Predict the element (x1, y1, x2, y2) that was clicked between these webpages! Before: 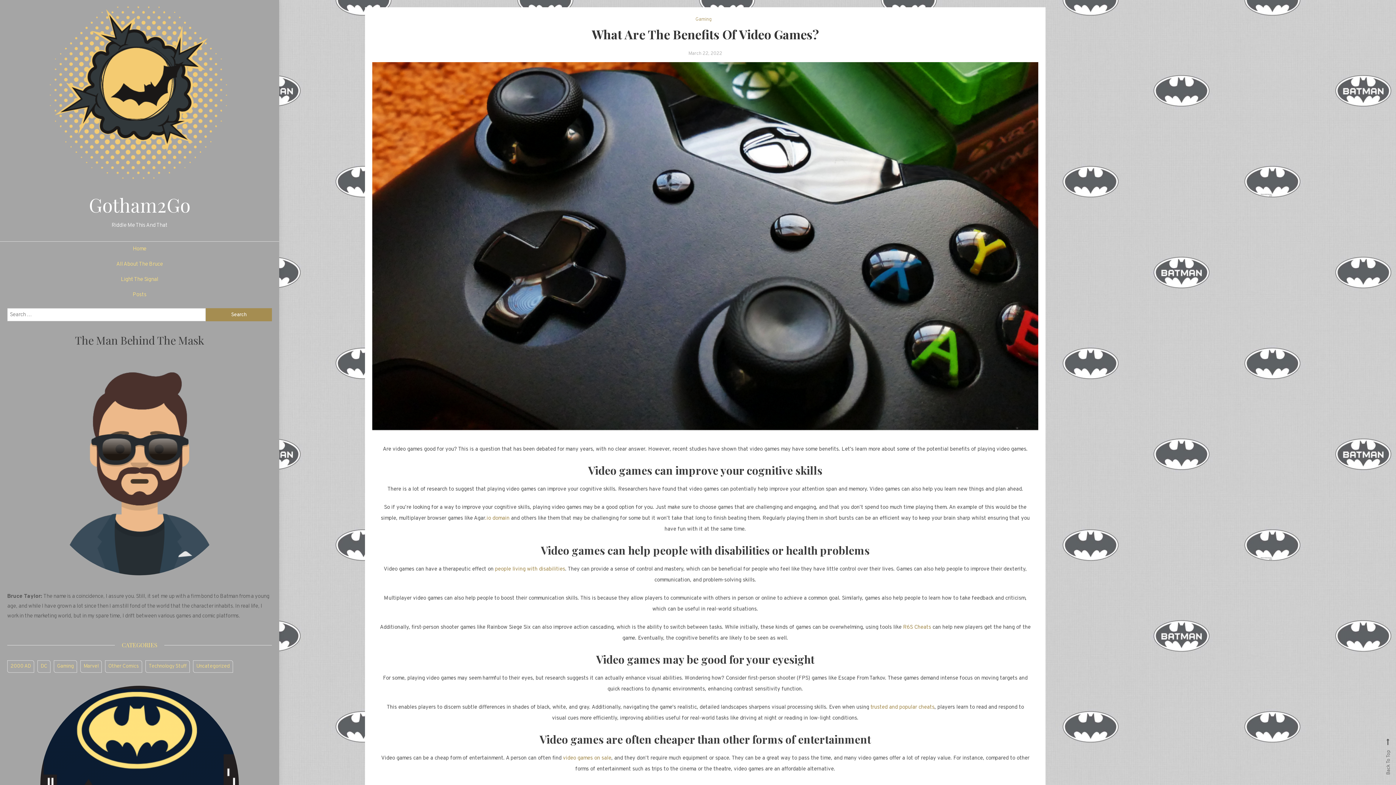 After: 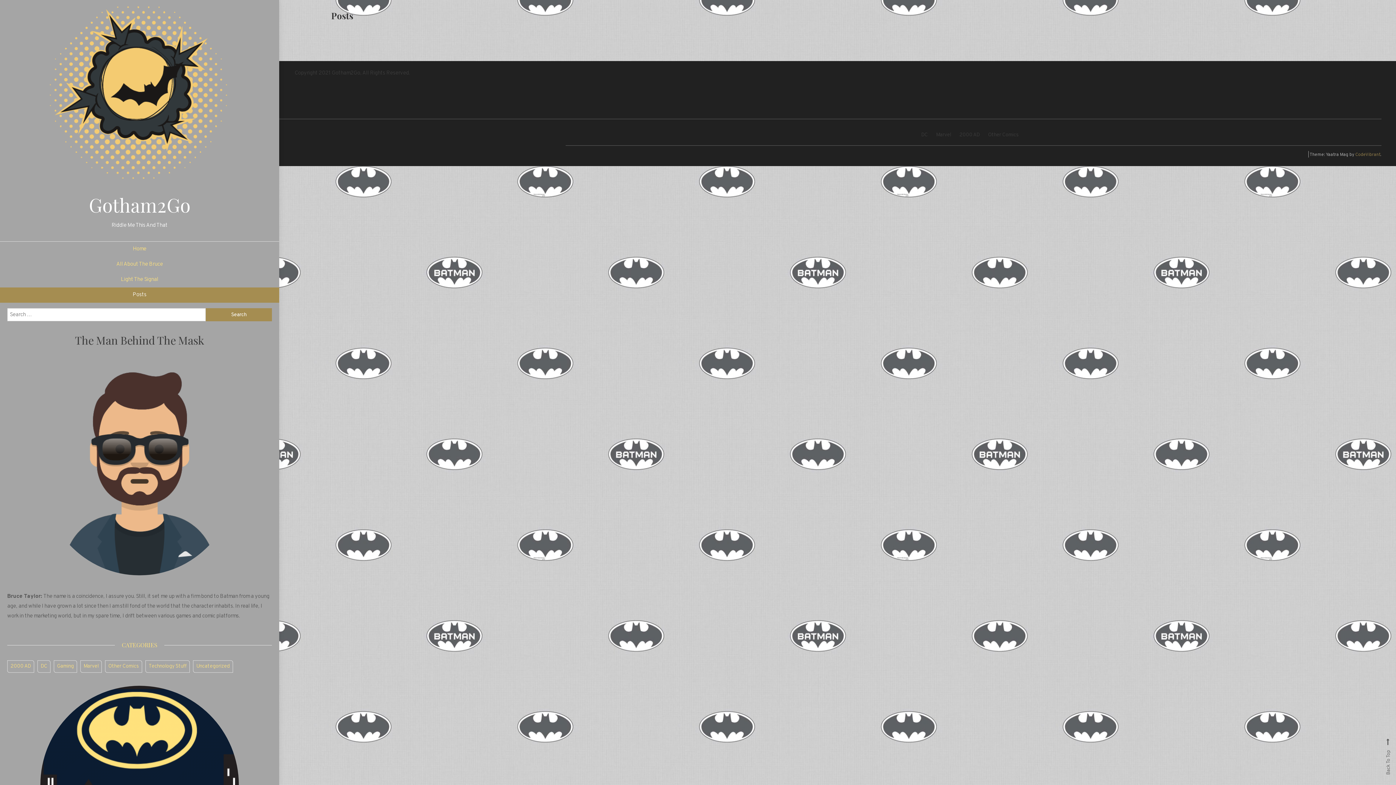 Action: bbox: (0, 287, 279, 302) label: Posts